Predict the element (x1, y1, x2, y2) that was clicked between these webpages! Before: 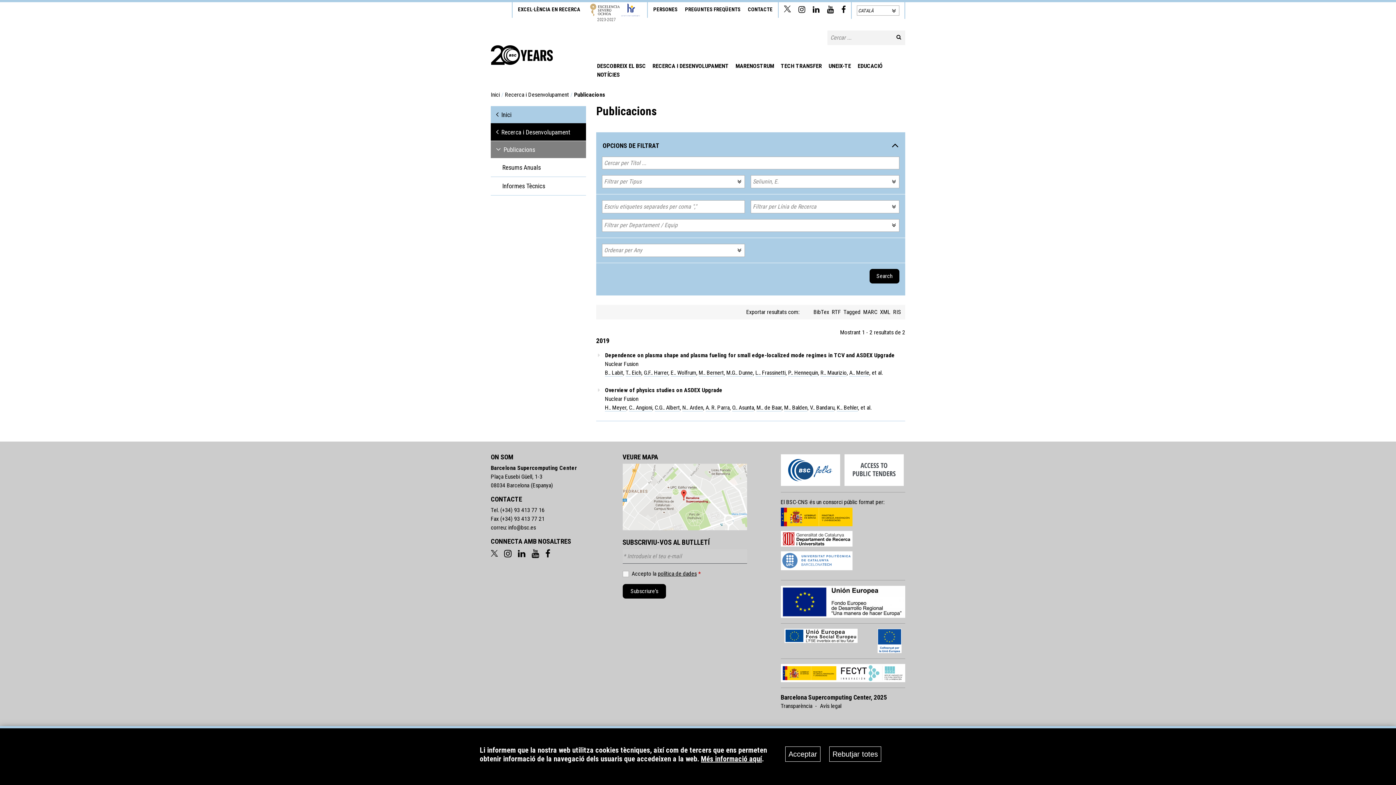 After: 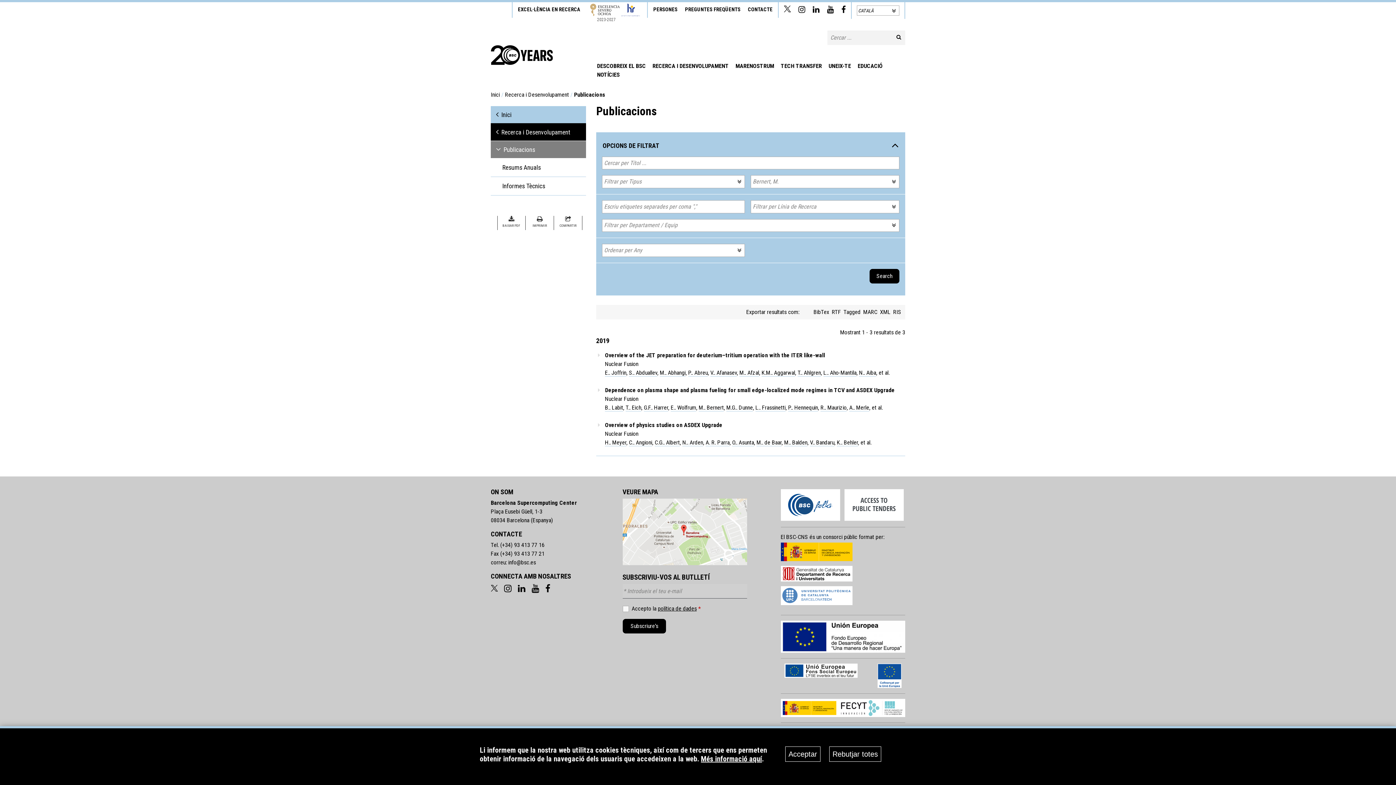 Action: label: M.. Bernert bbox: (698, 369, 724, 376)